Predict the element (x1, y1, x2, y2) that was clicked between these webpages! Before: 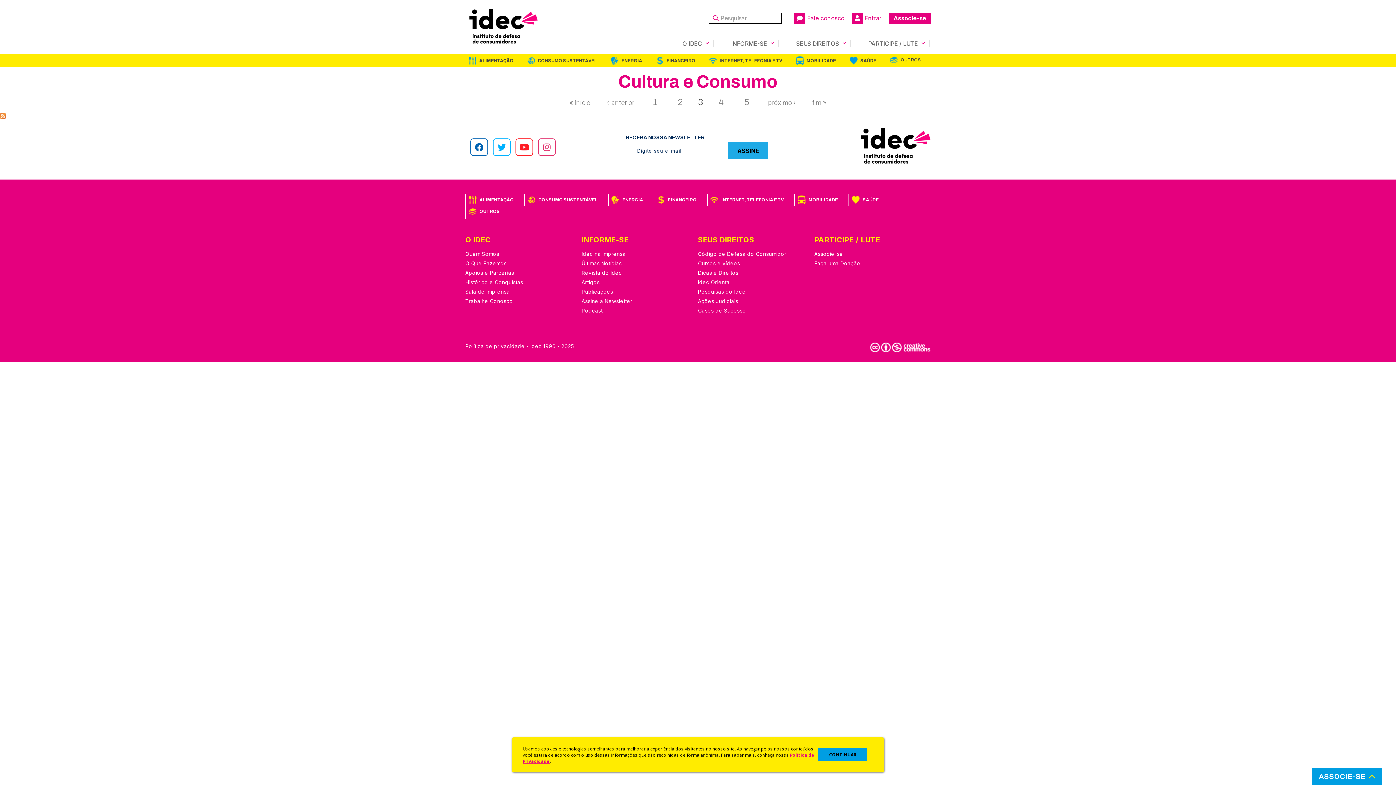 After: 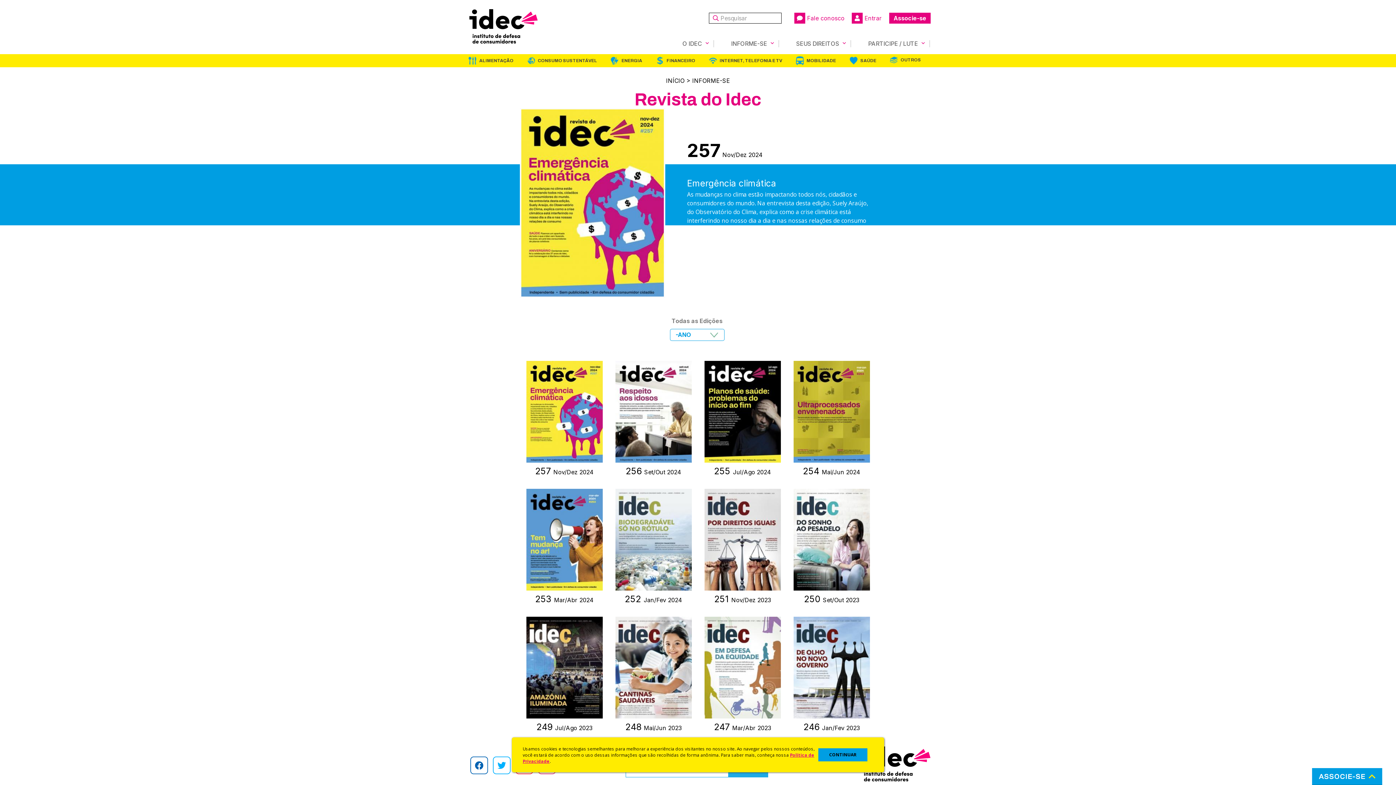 Action: label: Revista do Idec bbox: (581, 269, 622, 277)